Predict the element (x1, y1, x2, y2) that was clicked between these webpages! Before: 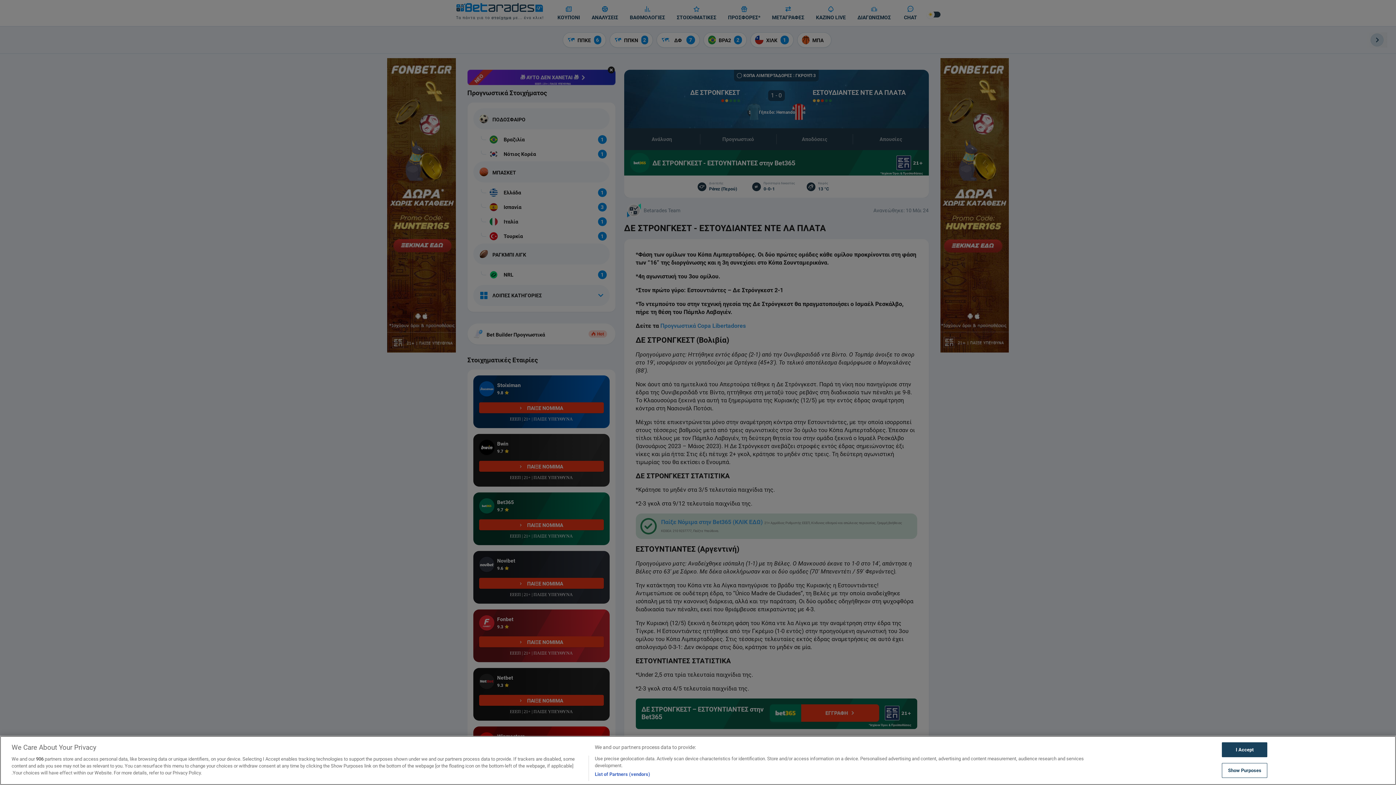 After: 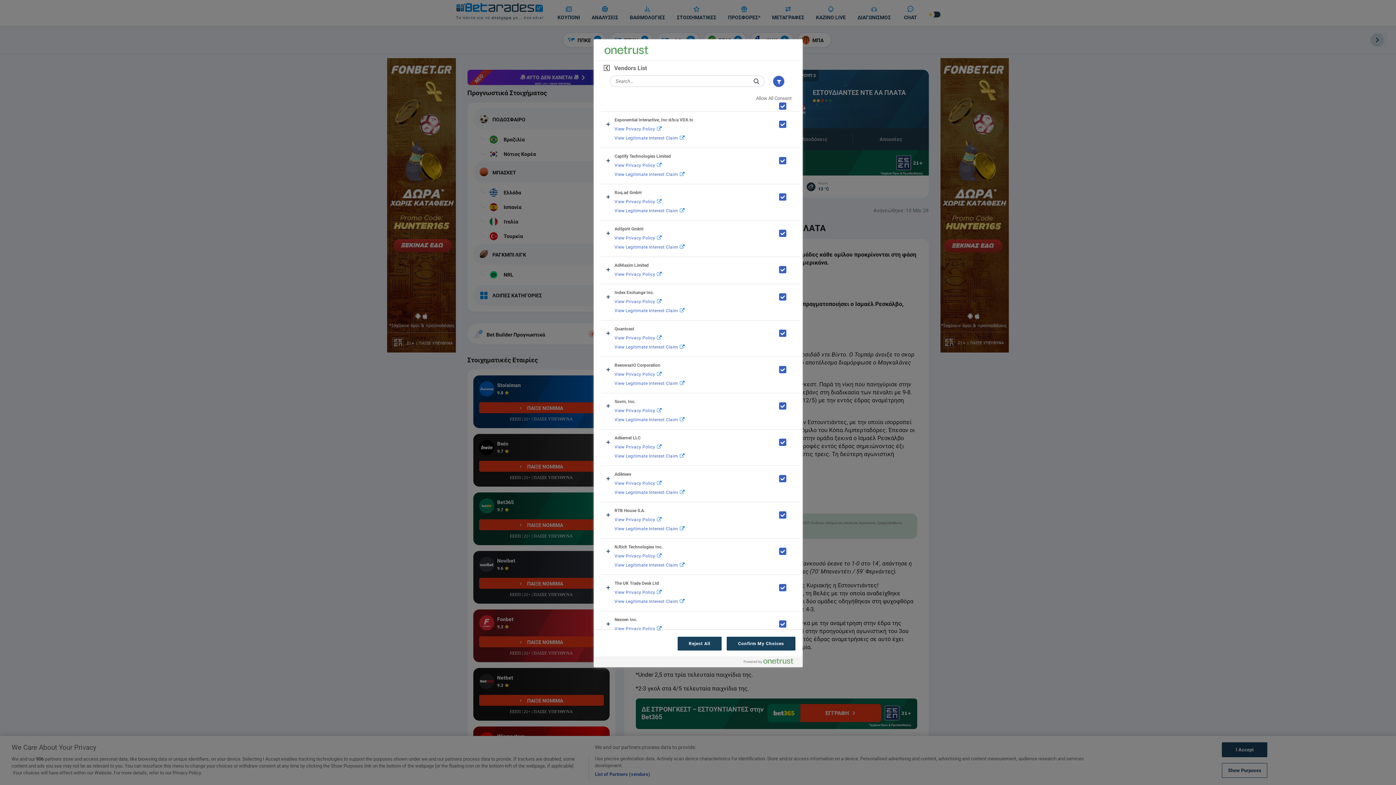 Action: bbox: (594, 771, 650, 778) label: List of Partners (vendors)